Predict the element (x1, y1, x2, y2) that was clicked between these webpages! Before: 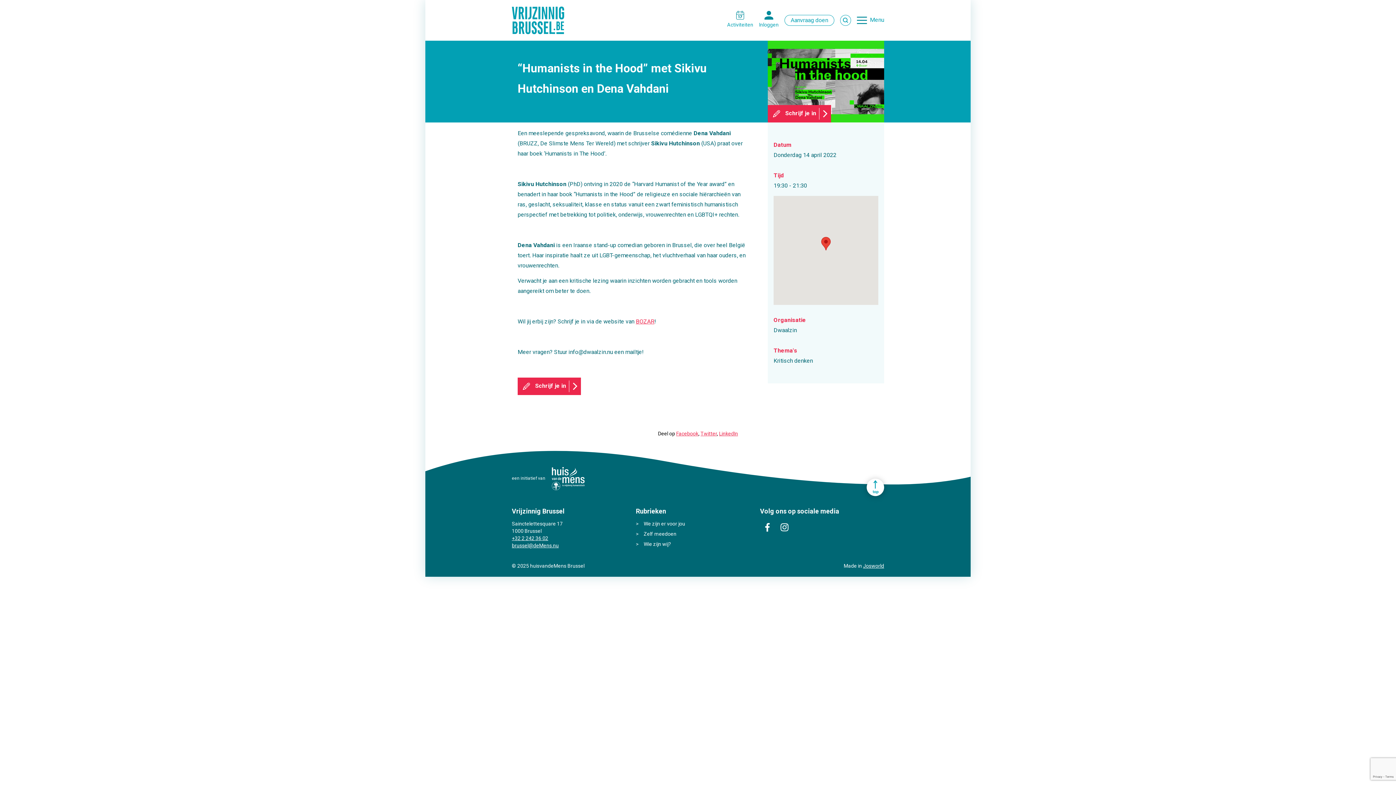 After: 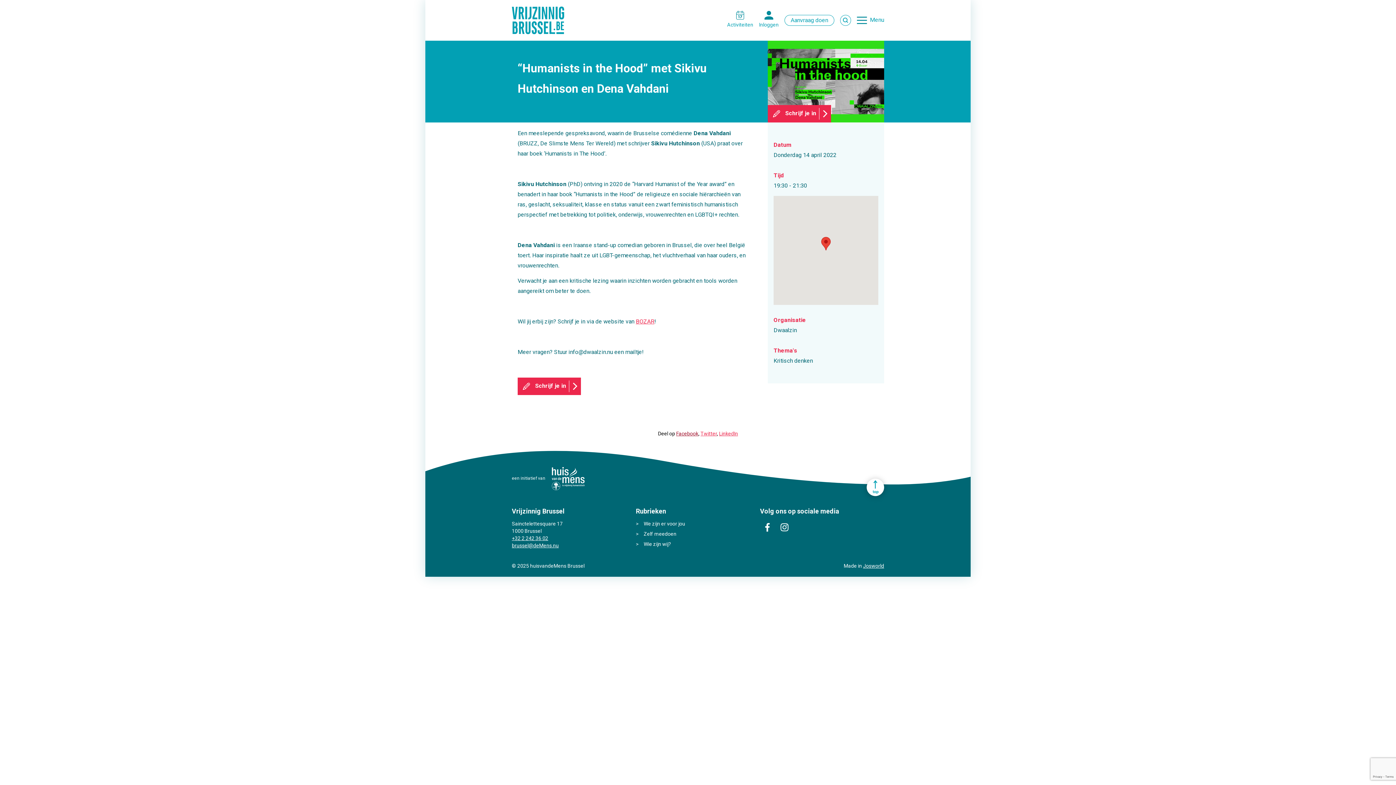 Action: bbox: (676, 431, 698, 436) label: Facebook